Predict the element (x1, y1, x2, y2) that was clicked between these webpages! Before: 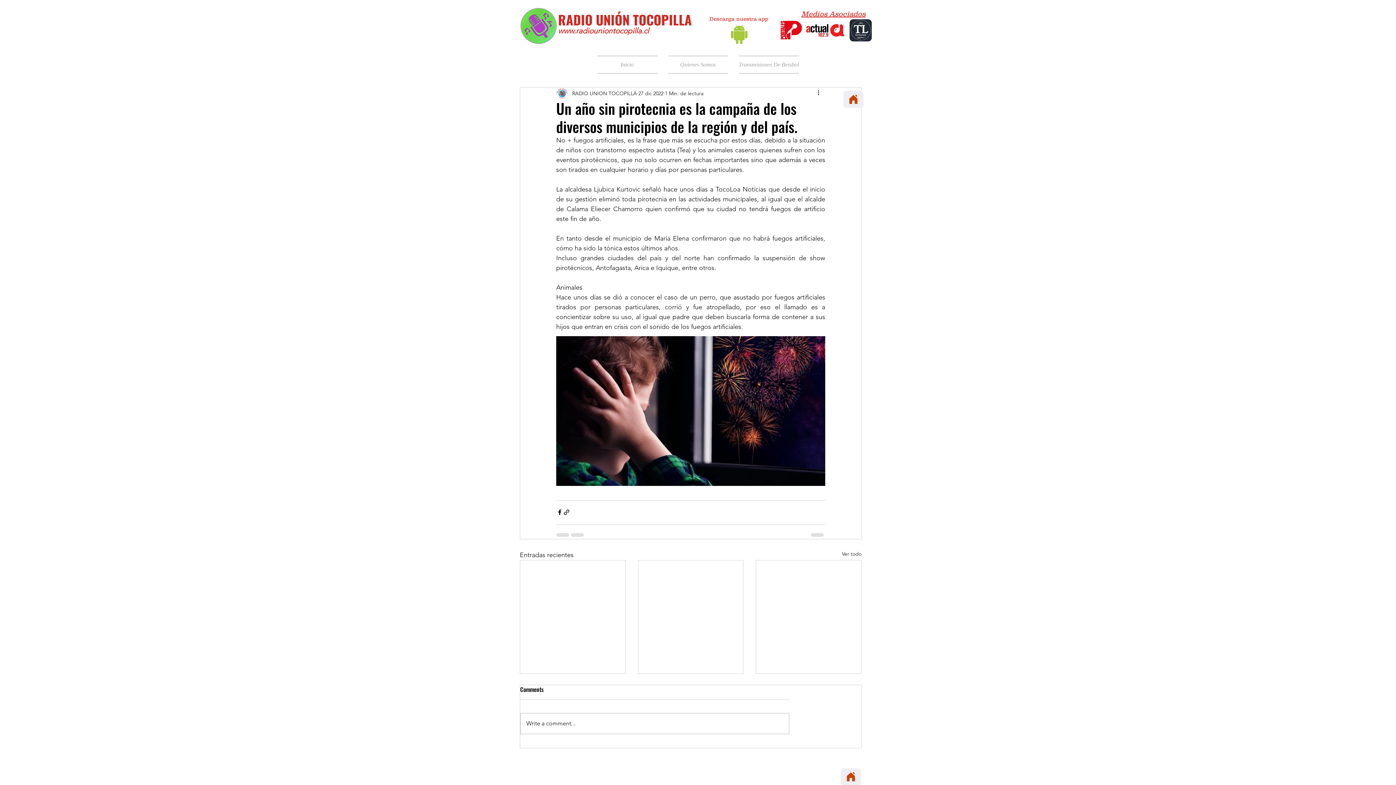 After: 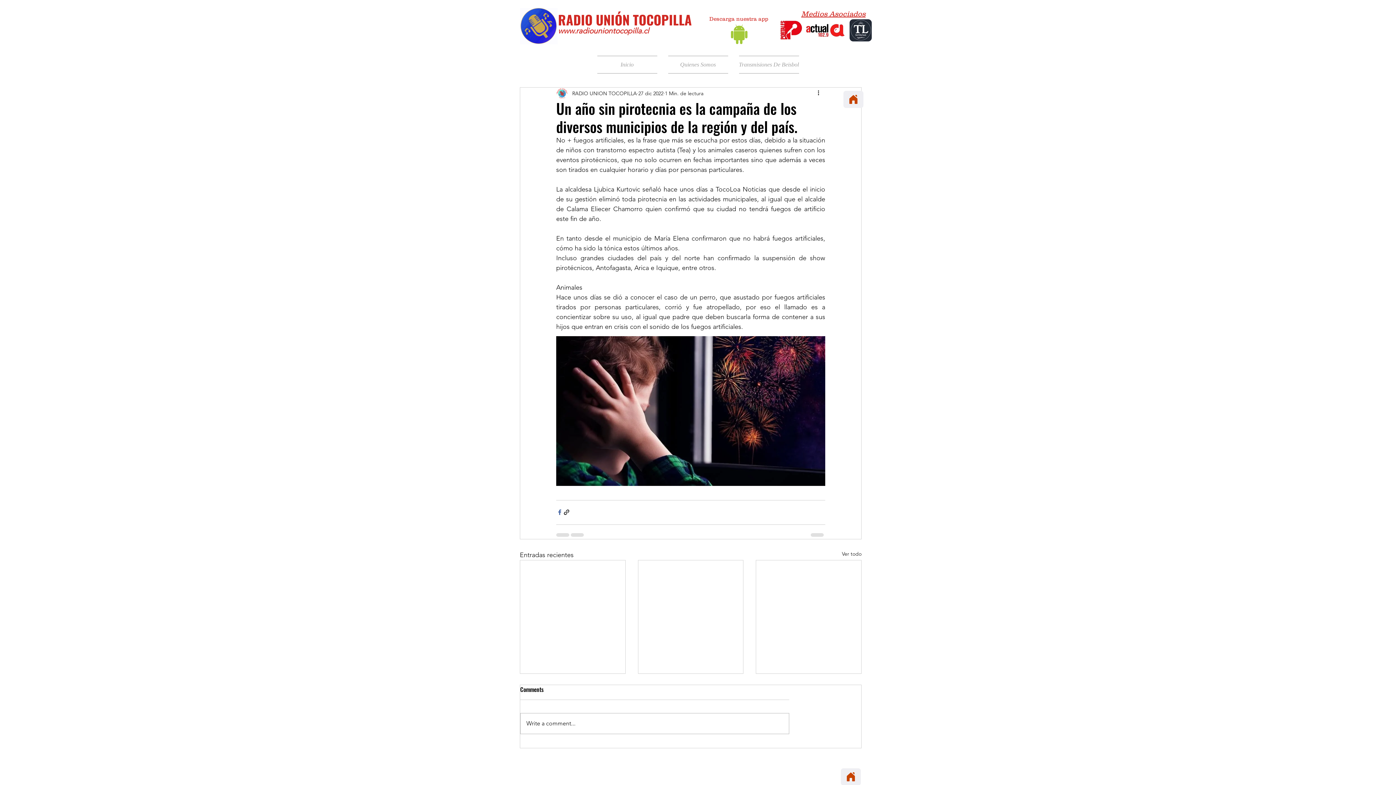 Action: bbox: (556, 509, 563, 516) label: Compartir a través de Facebook